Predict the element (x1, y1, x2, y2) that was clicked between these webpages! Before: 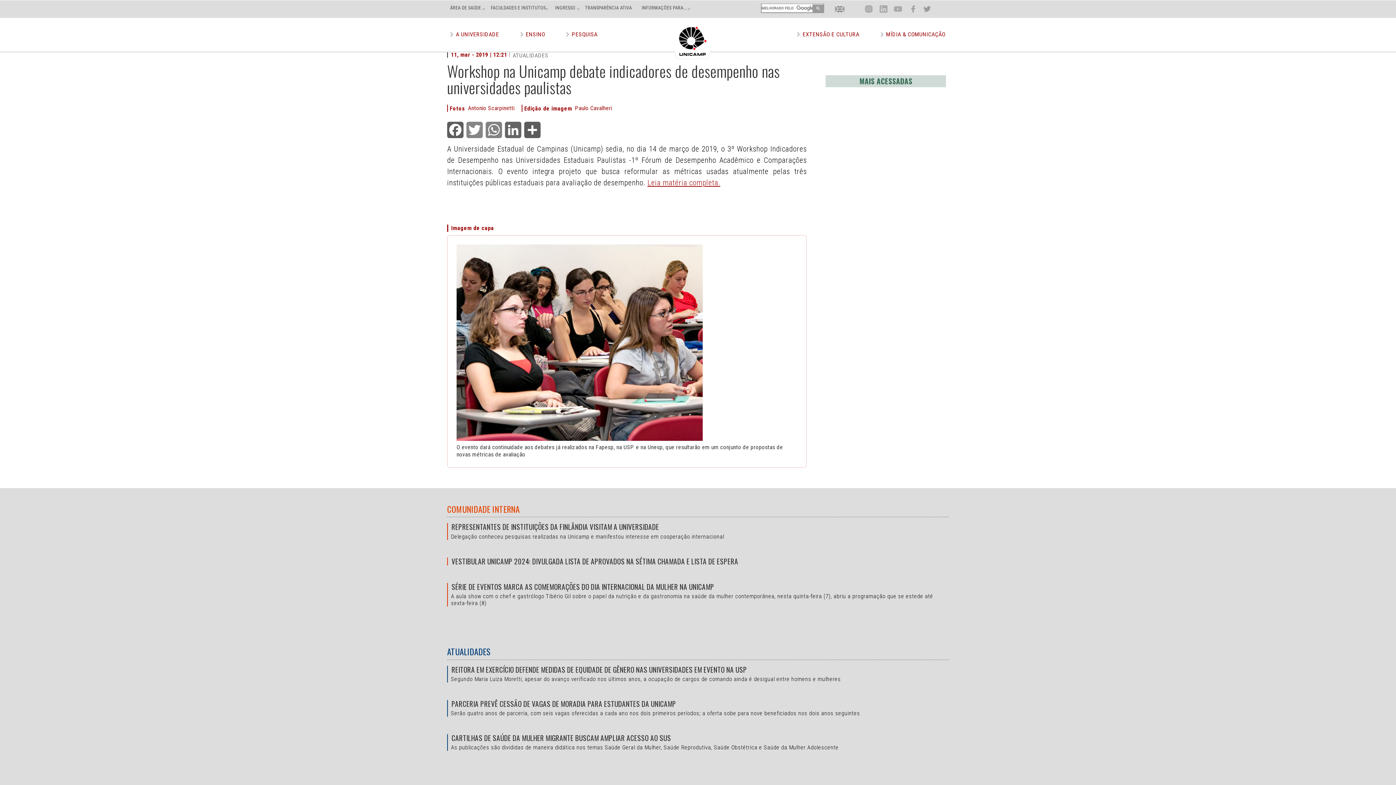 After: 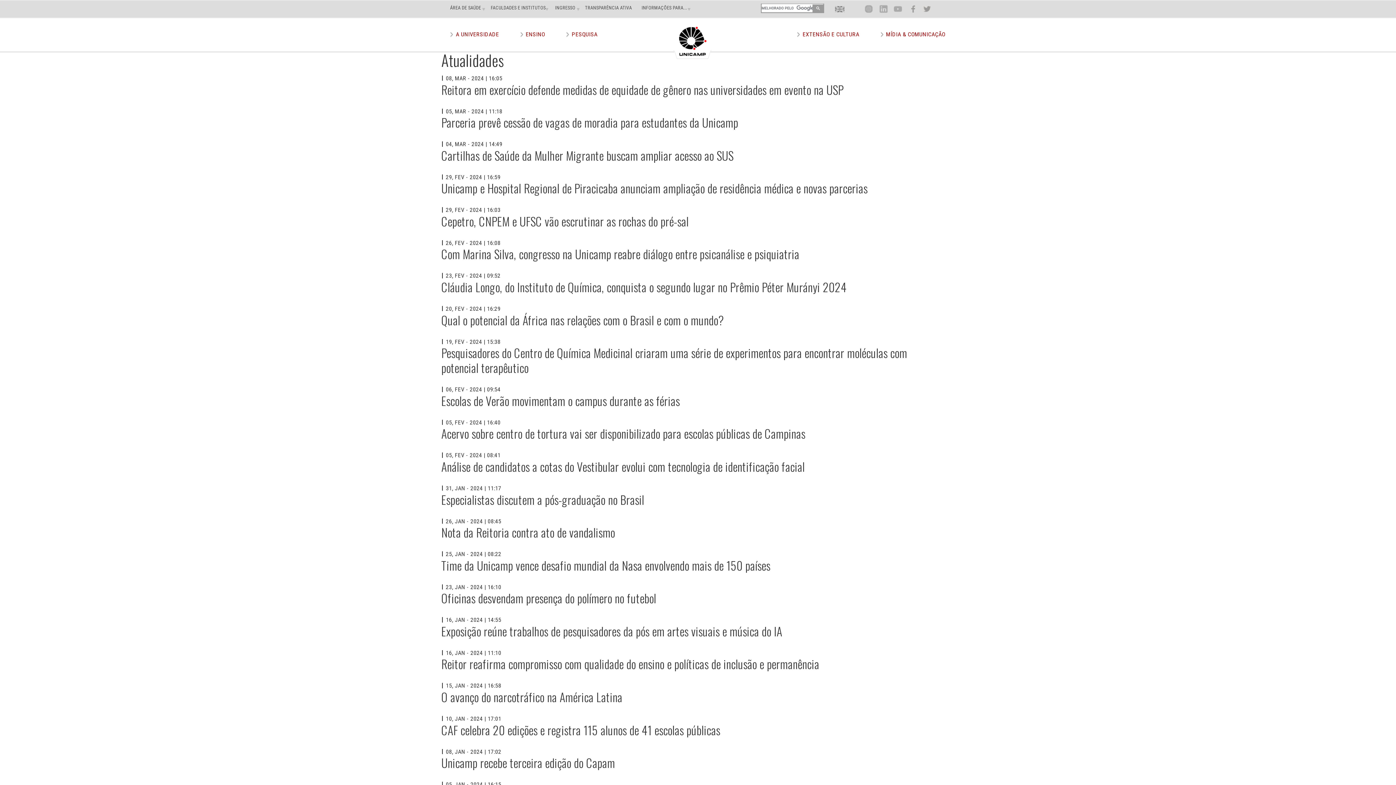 Action: bbox: (447, 645, 490, 658) label: ATUALIDADES